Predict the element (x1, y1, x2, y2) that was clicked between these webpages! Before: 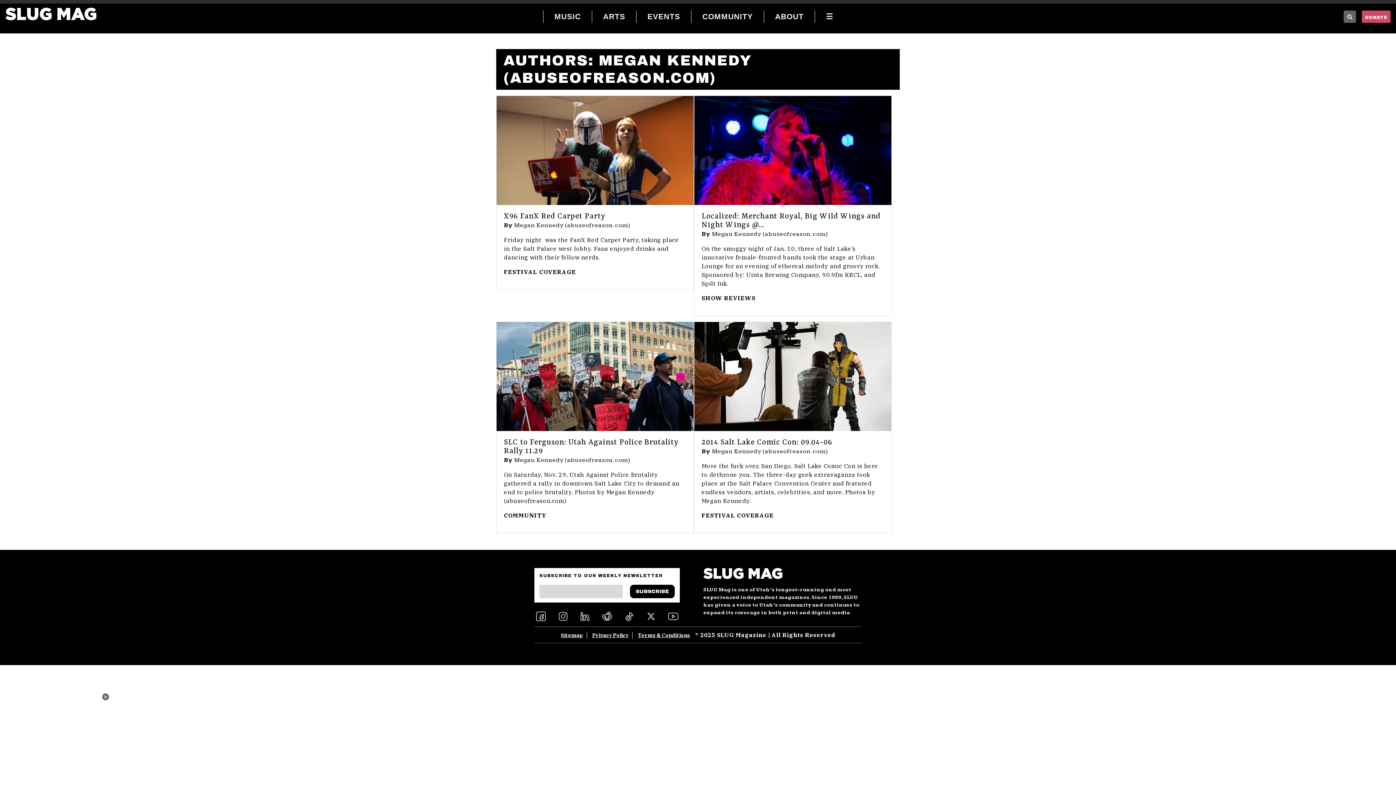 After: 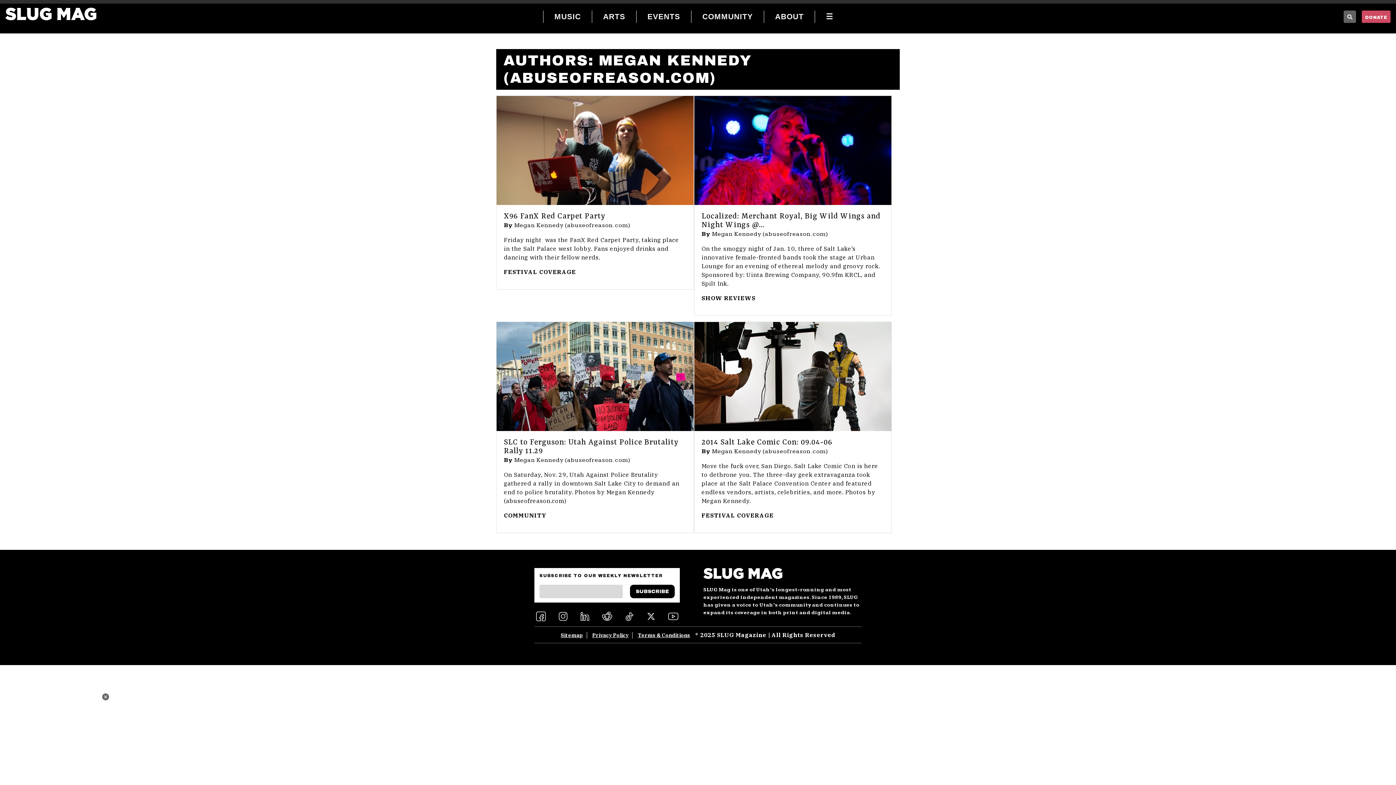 Action: bbox: (556, 610, 569, 623)